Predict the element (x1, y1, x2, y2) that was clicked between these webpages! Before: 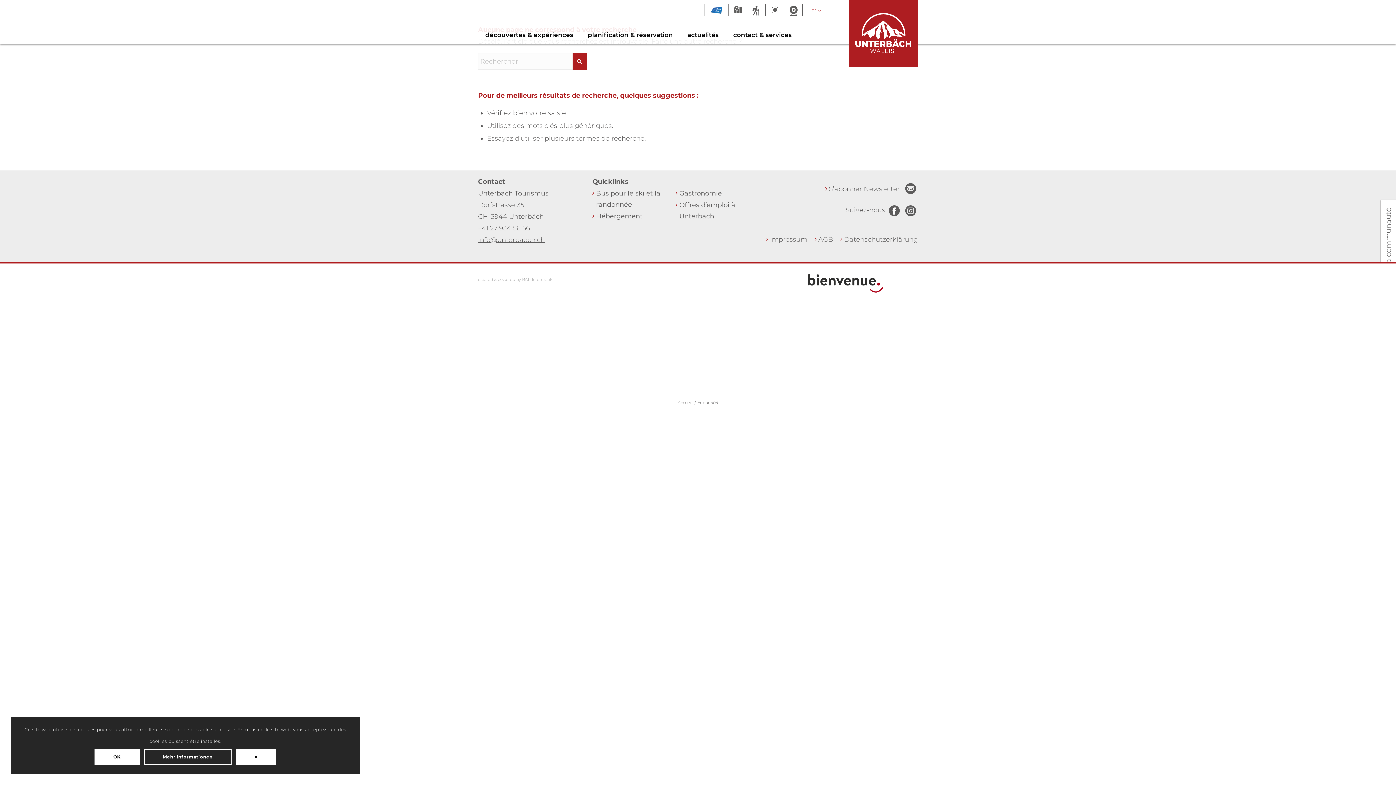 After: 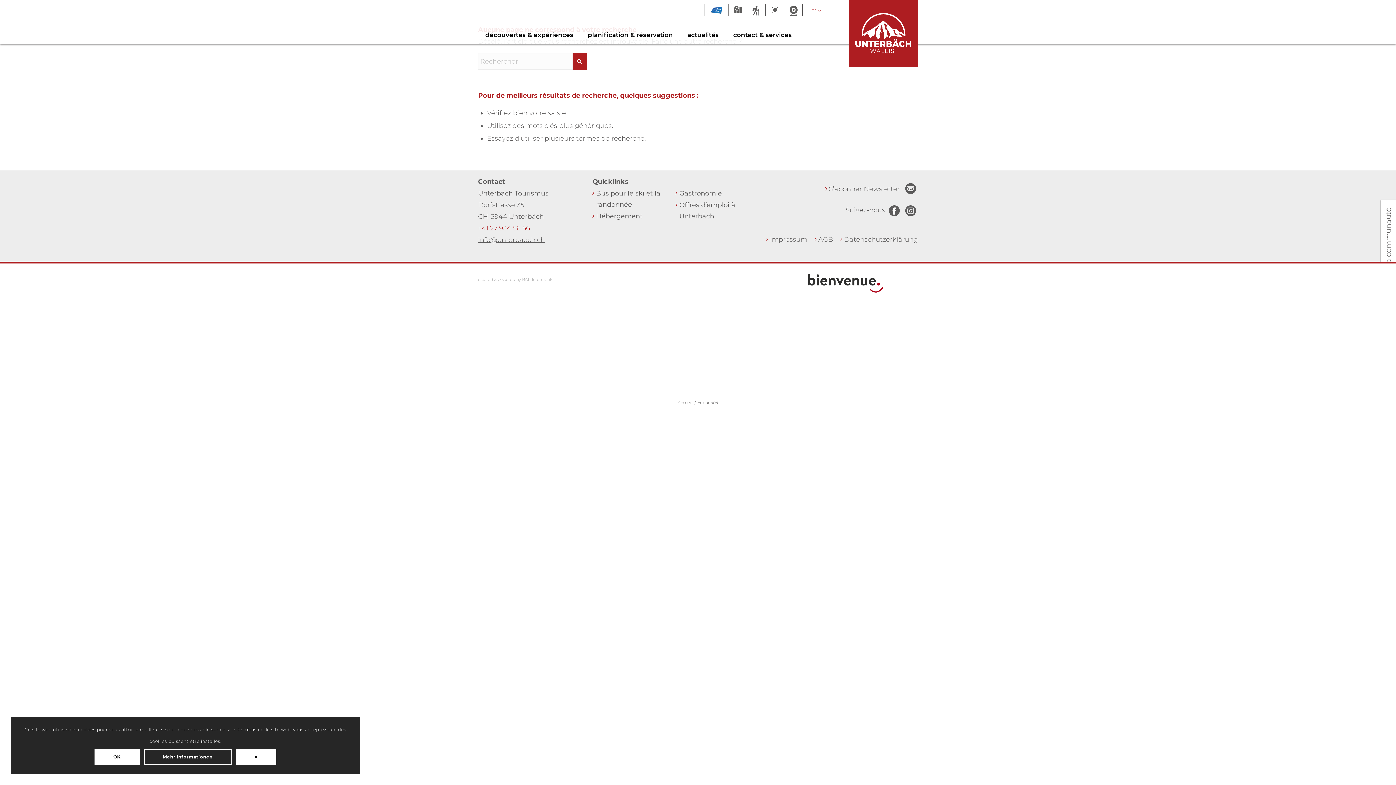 Action: label: +41 27 934 56 56 bbox: (478, 224, 530, 232)